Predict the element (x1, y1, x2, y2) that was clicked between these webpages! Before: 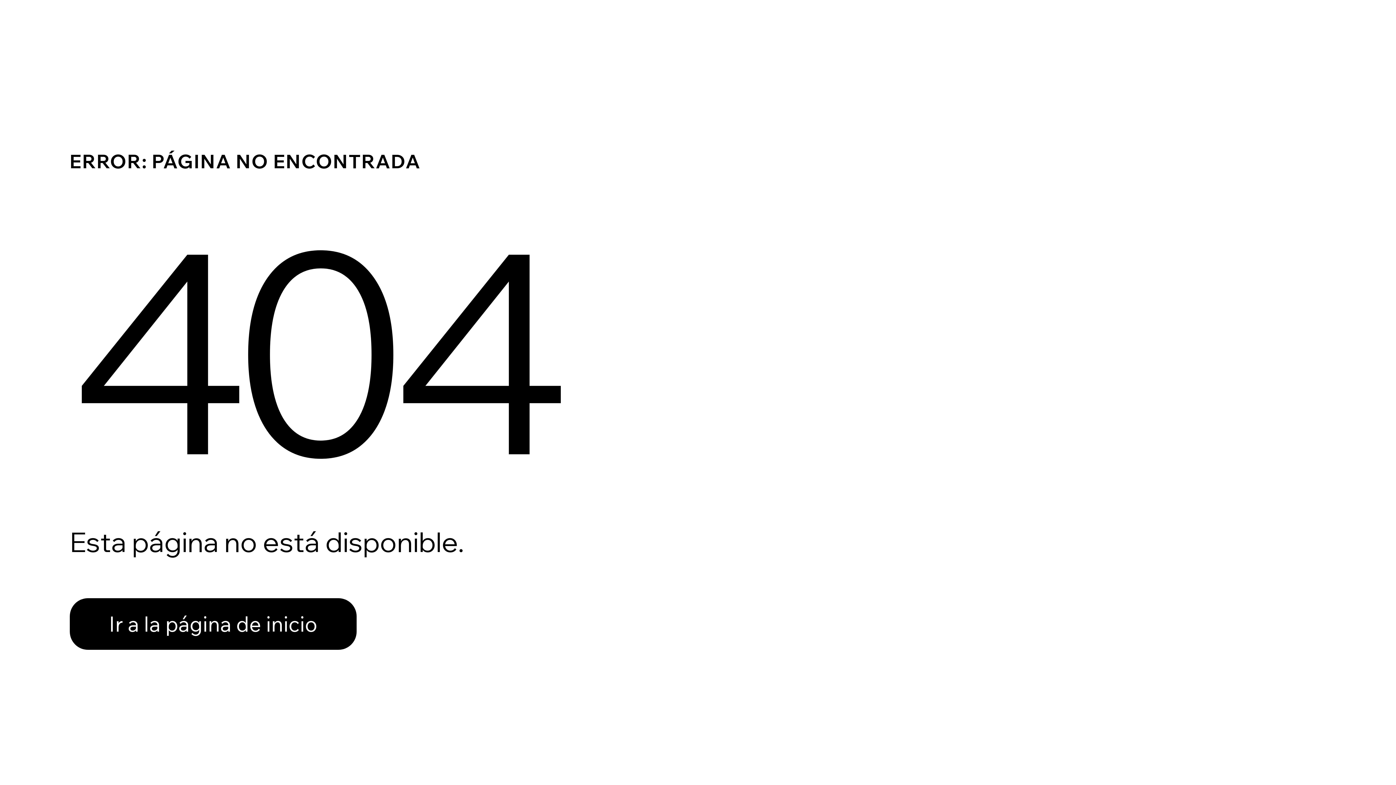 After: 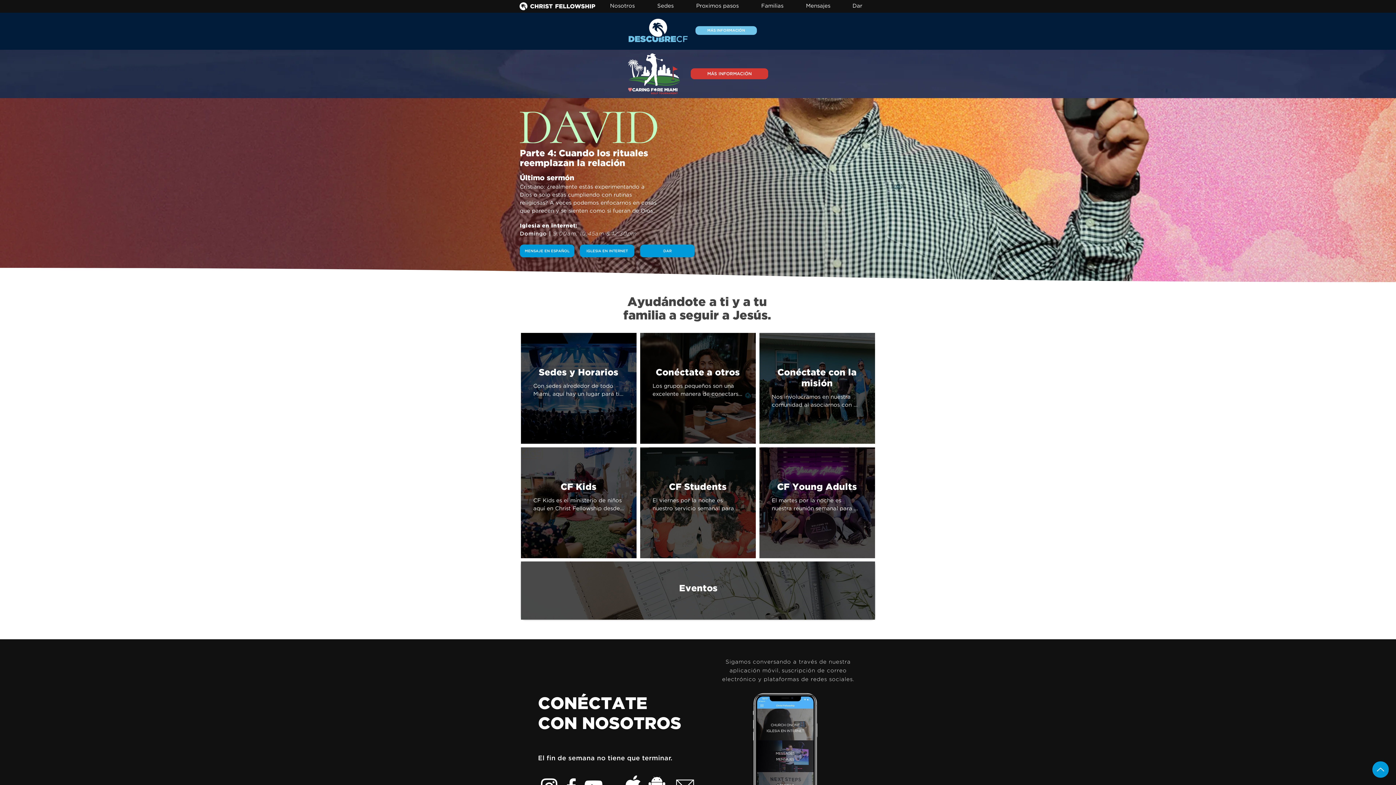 Action: bbox: (69, 598, 356, 650) label: Ir a la página de inicio